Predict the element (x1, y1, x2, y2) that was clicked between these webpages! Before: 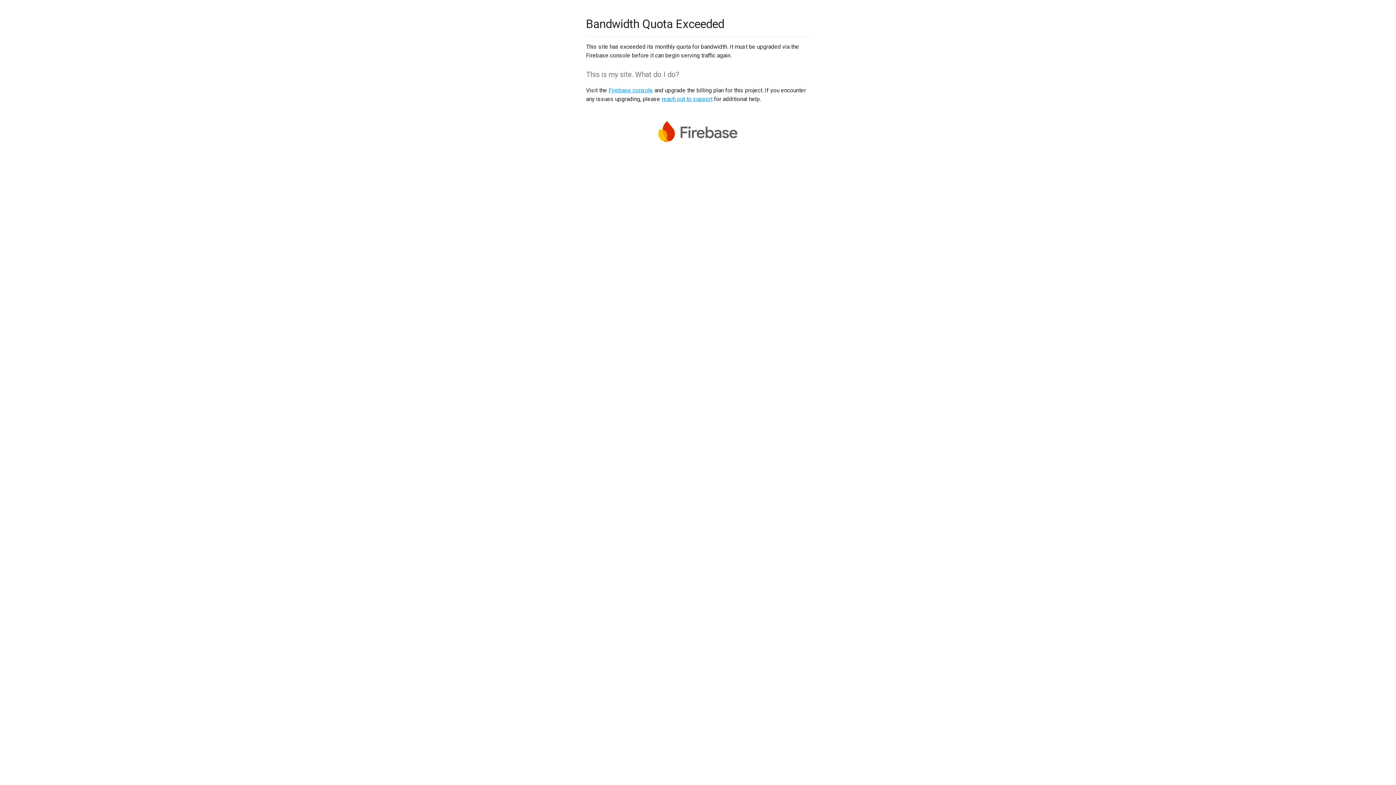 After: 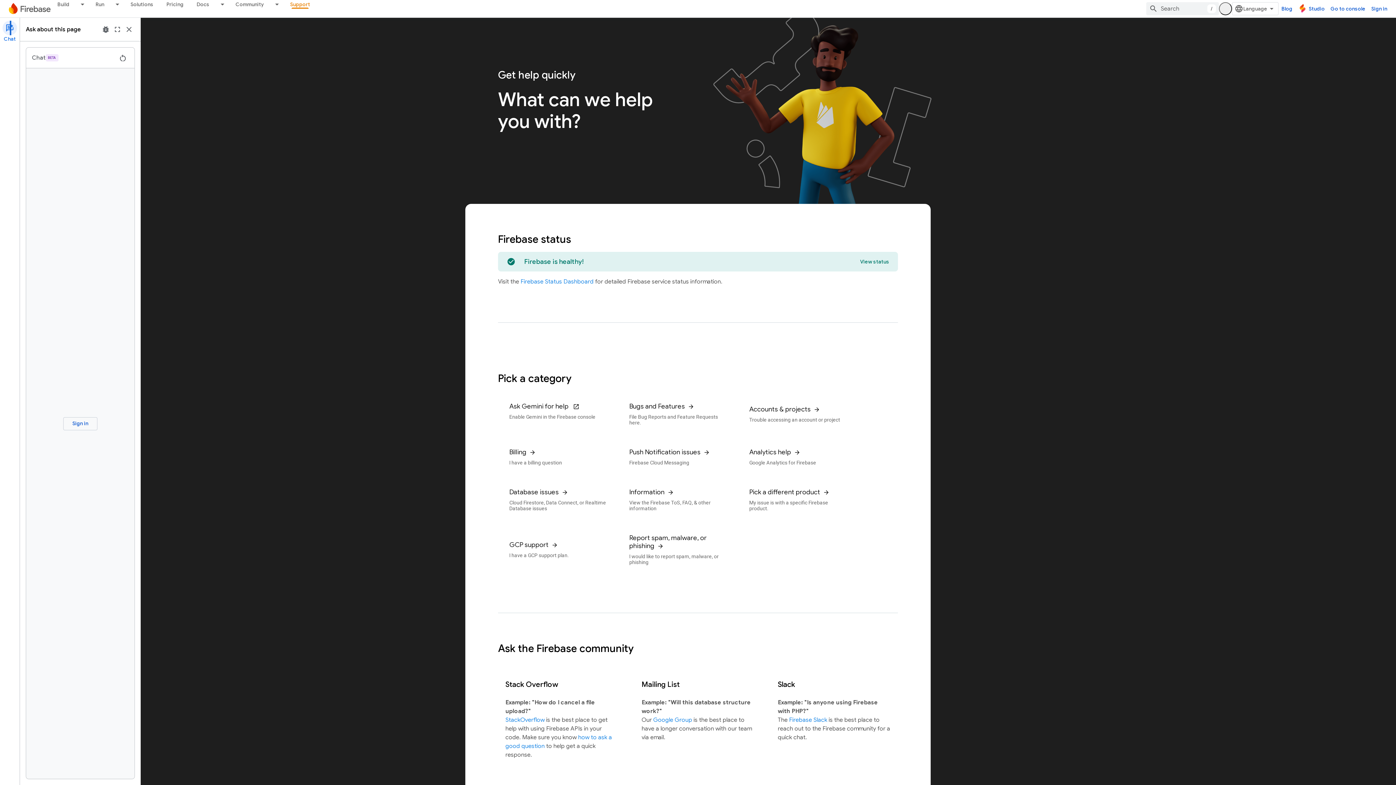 Action: label: reach out to support bbox: (661, 95, 712, 102)